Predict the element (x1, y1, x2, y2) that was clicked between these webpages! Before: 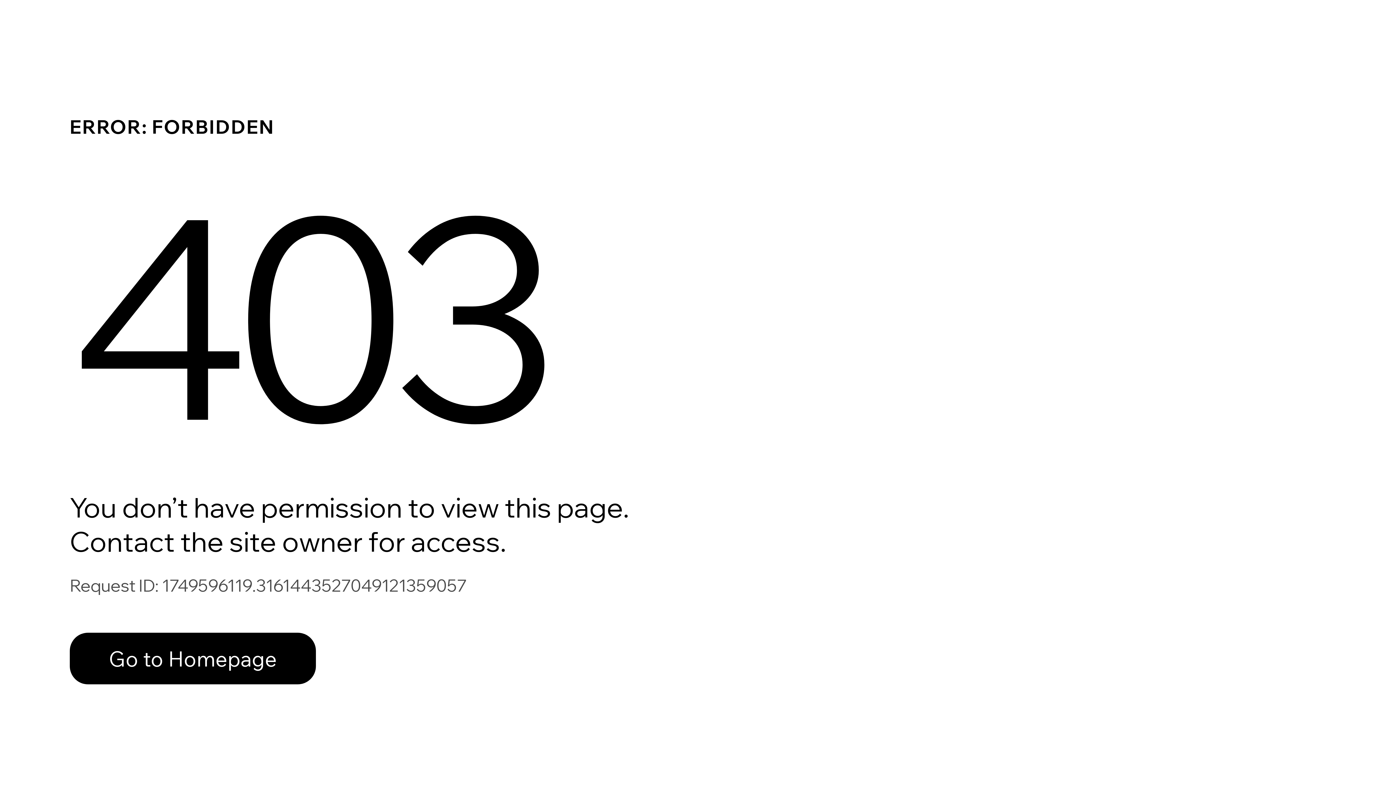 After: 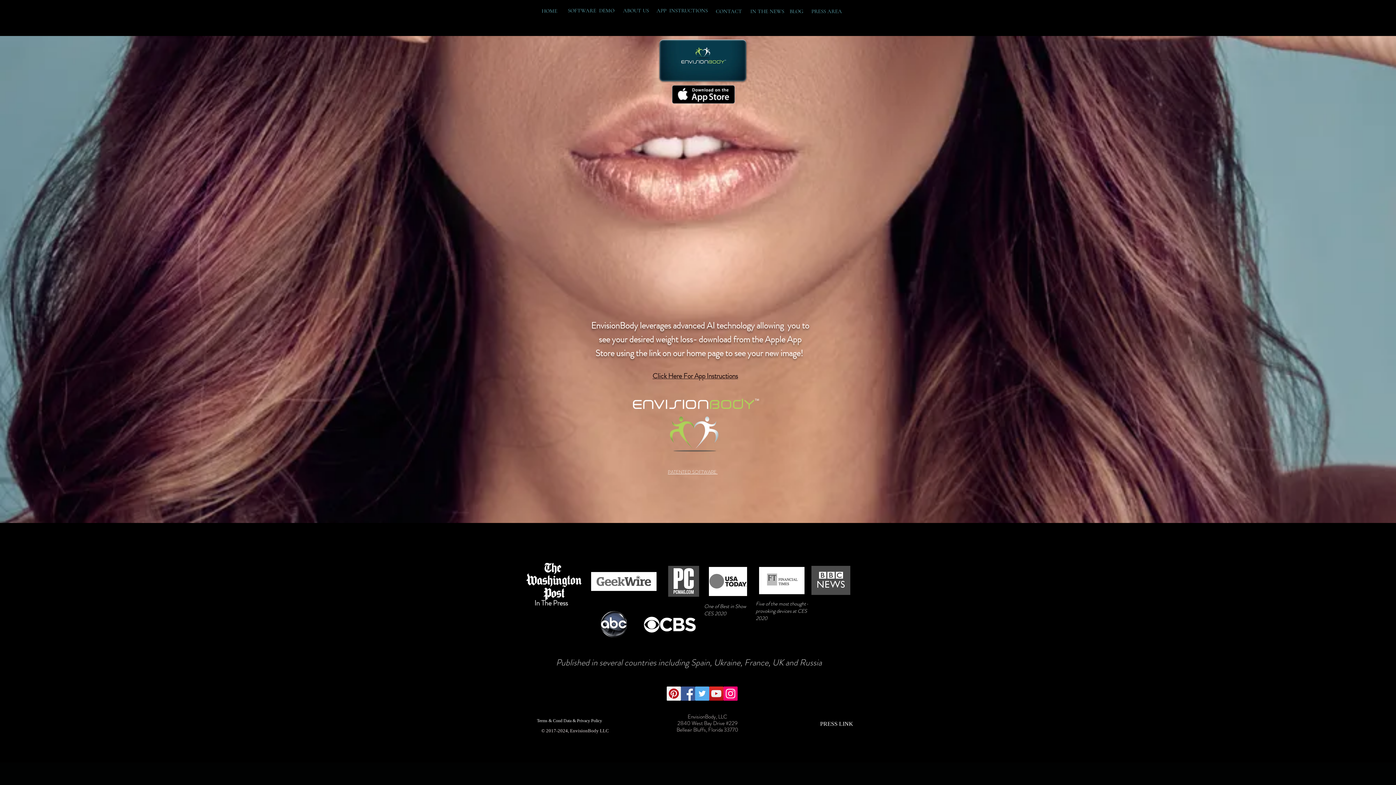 Action: label: Go to Homepage bbox: (69, 617, 768, 694)